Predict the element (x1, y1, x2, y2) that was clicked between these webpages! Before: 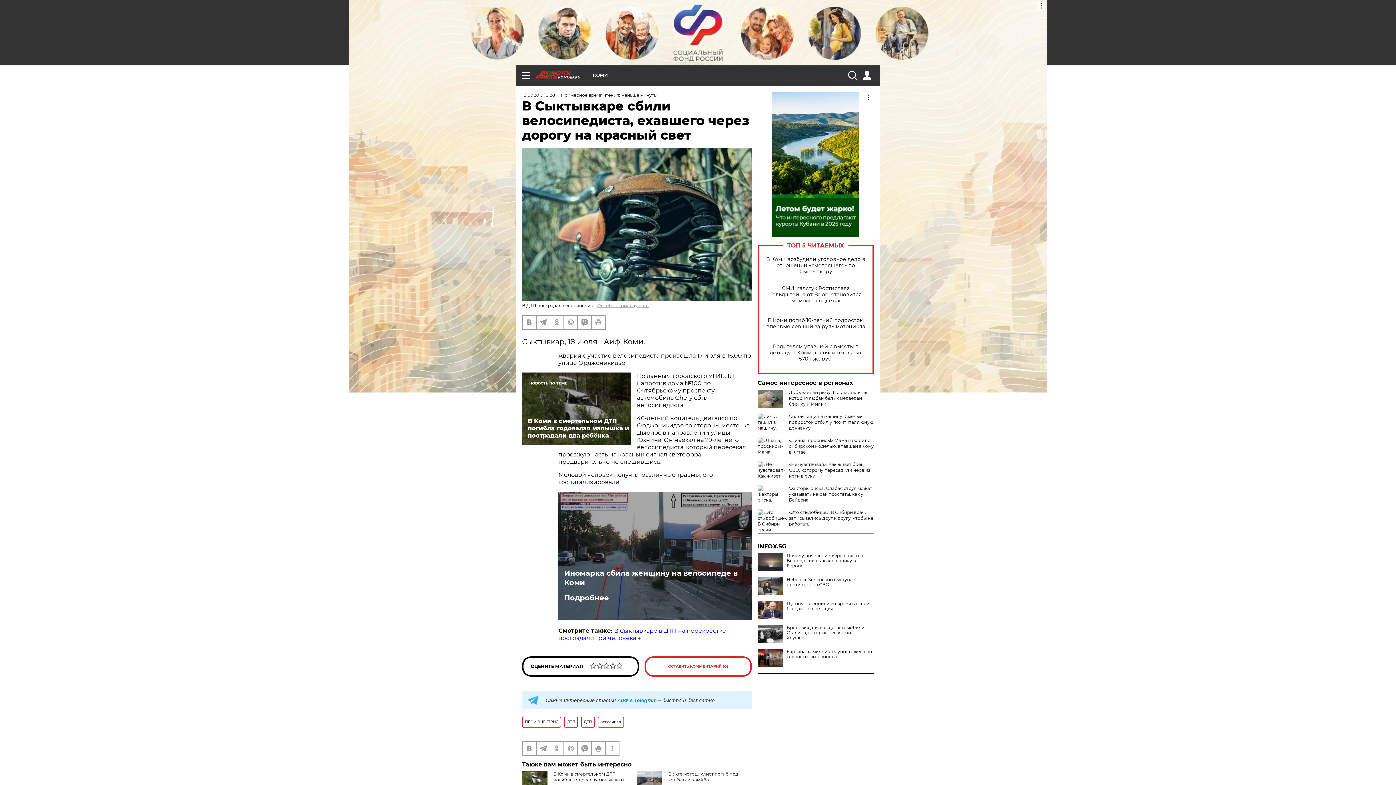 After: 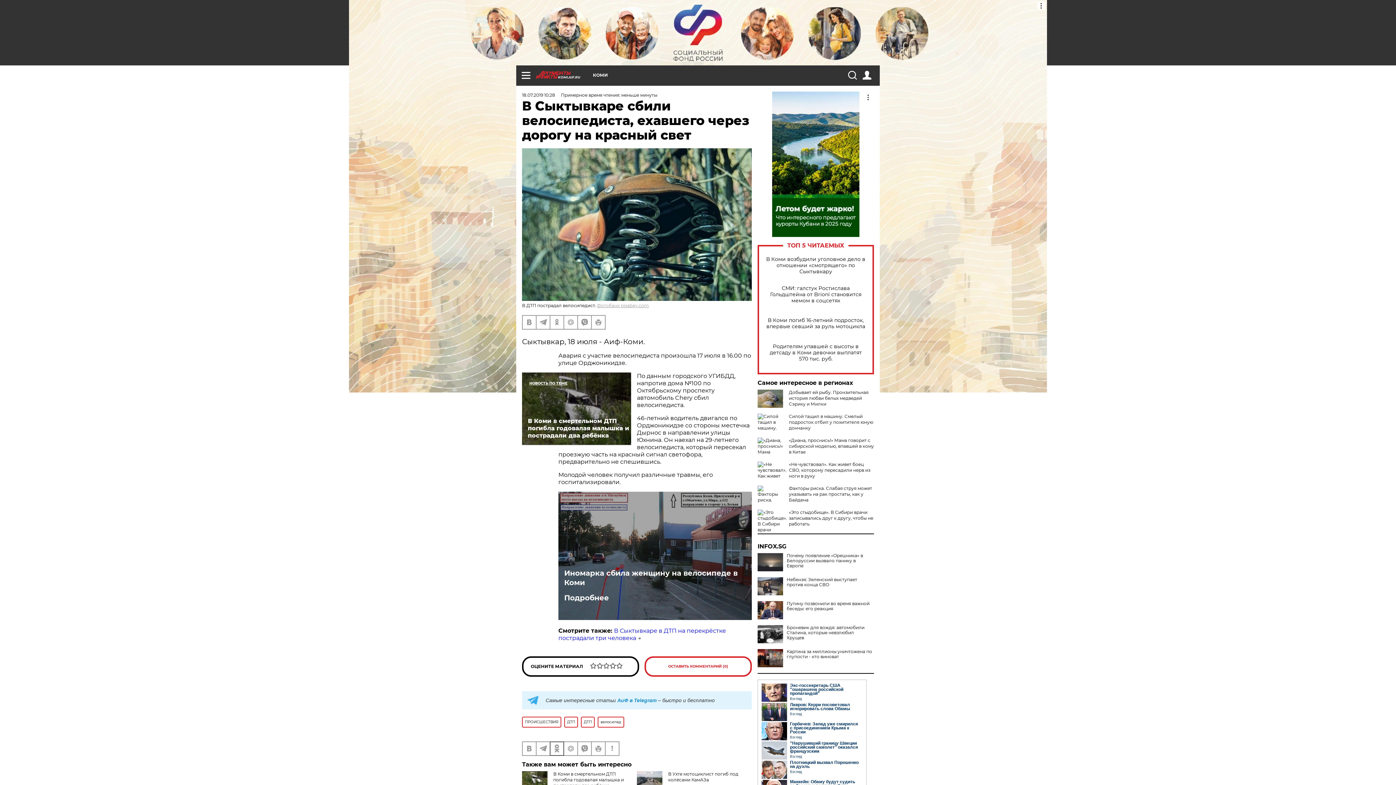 Action: bbox: (550, 742, 563, 755)